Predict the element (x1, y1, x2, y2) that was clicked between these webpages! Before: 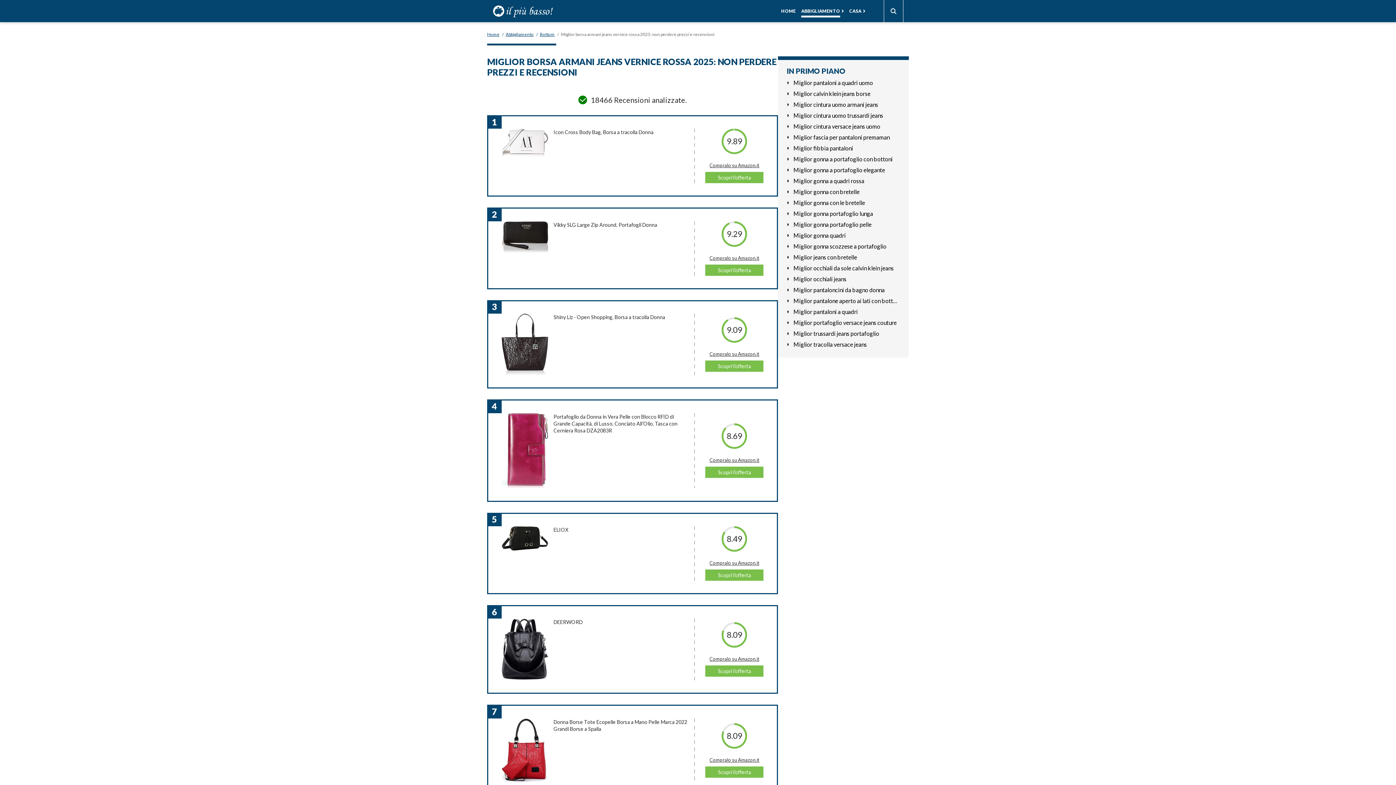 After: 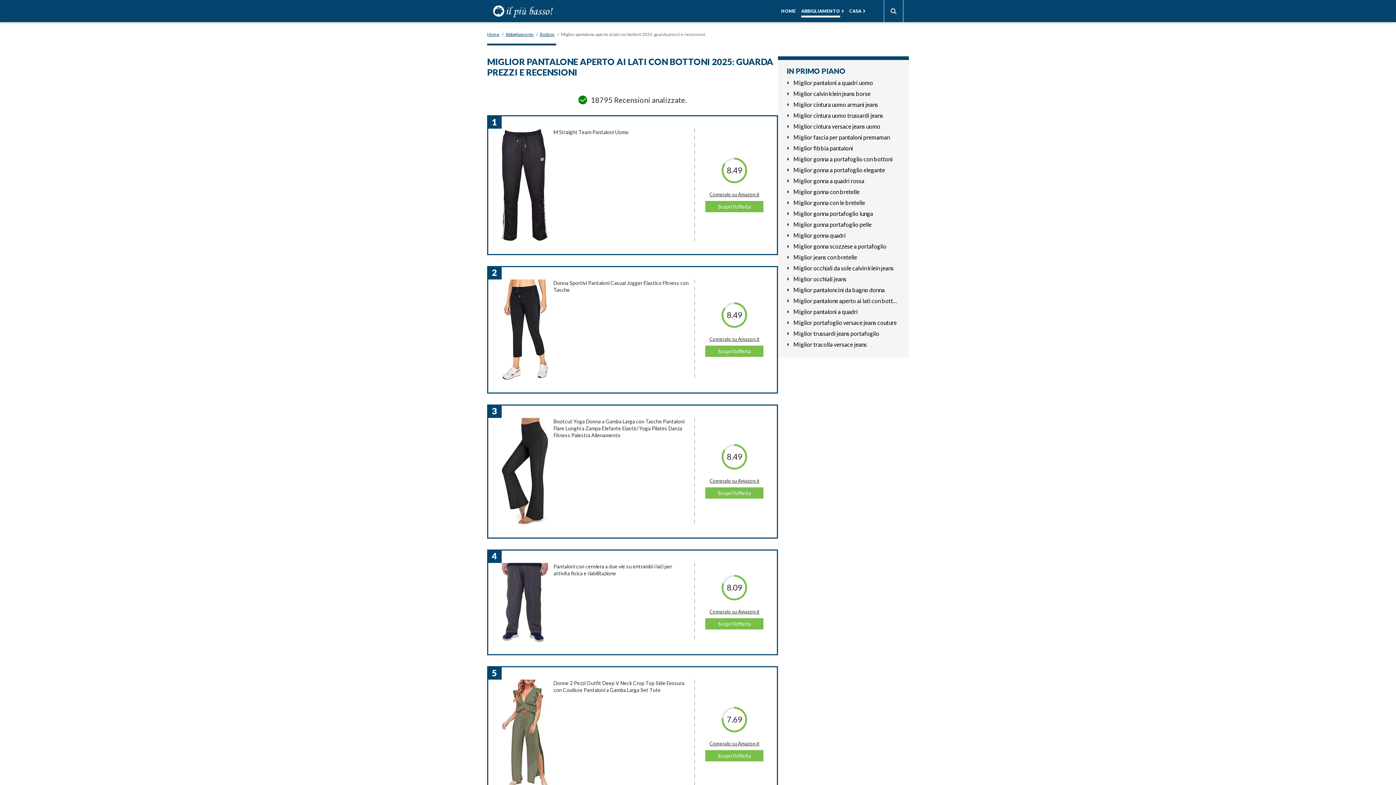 Action: label: Miglior pantalone aperto ai lati con bottoni bbox: (793, 296, 900, 305)